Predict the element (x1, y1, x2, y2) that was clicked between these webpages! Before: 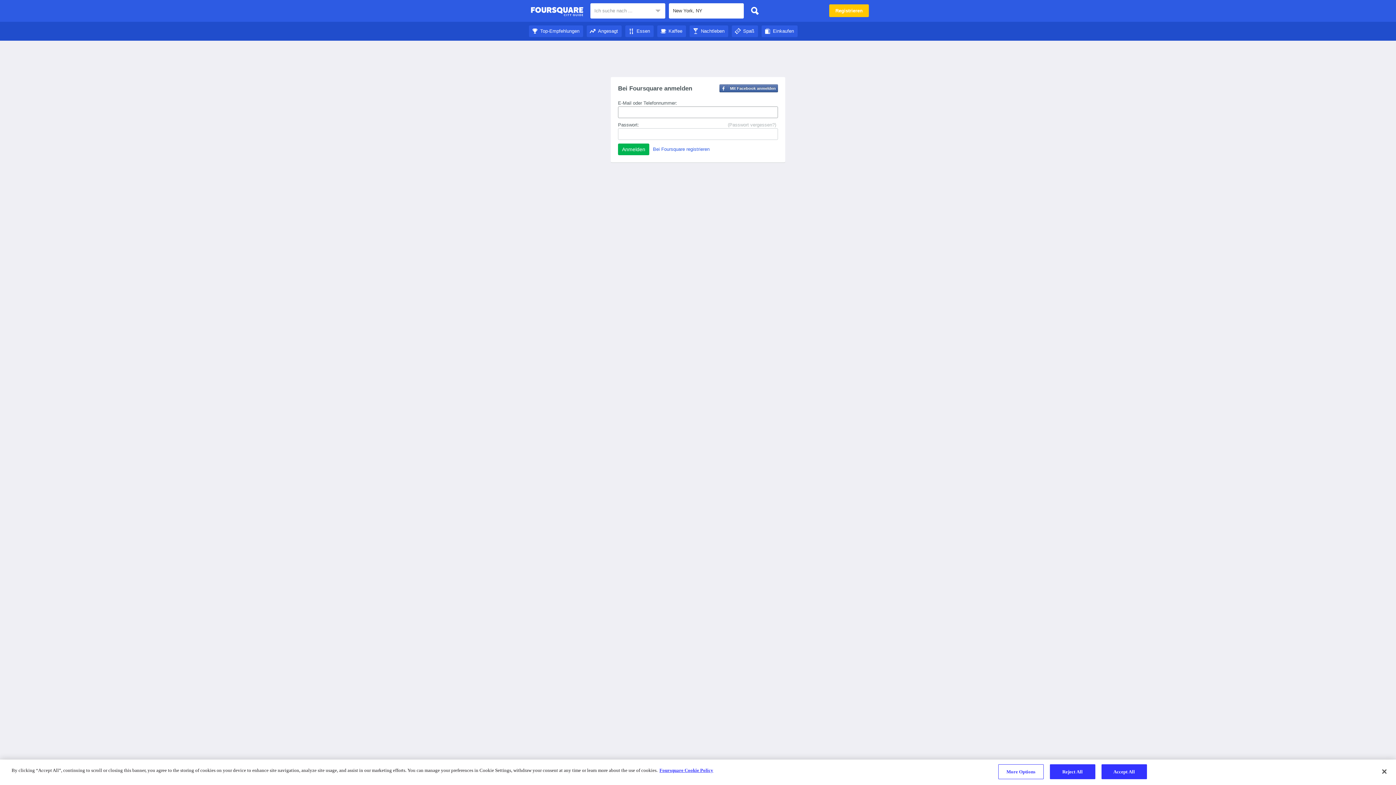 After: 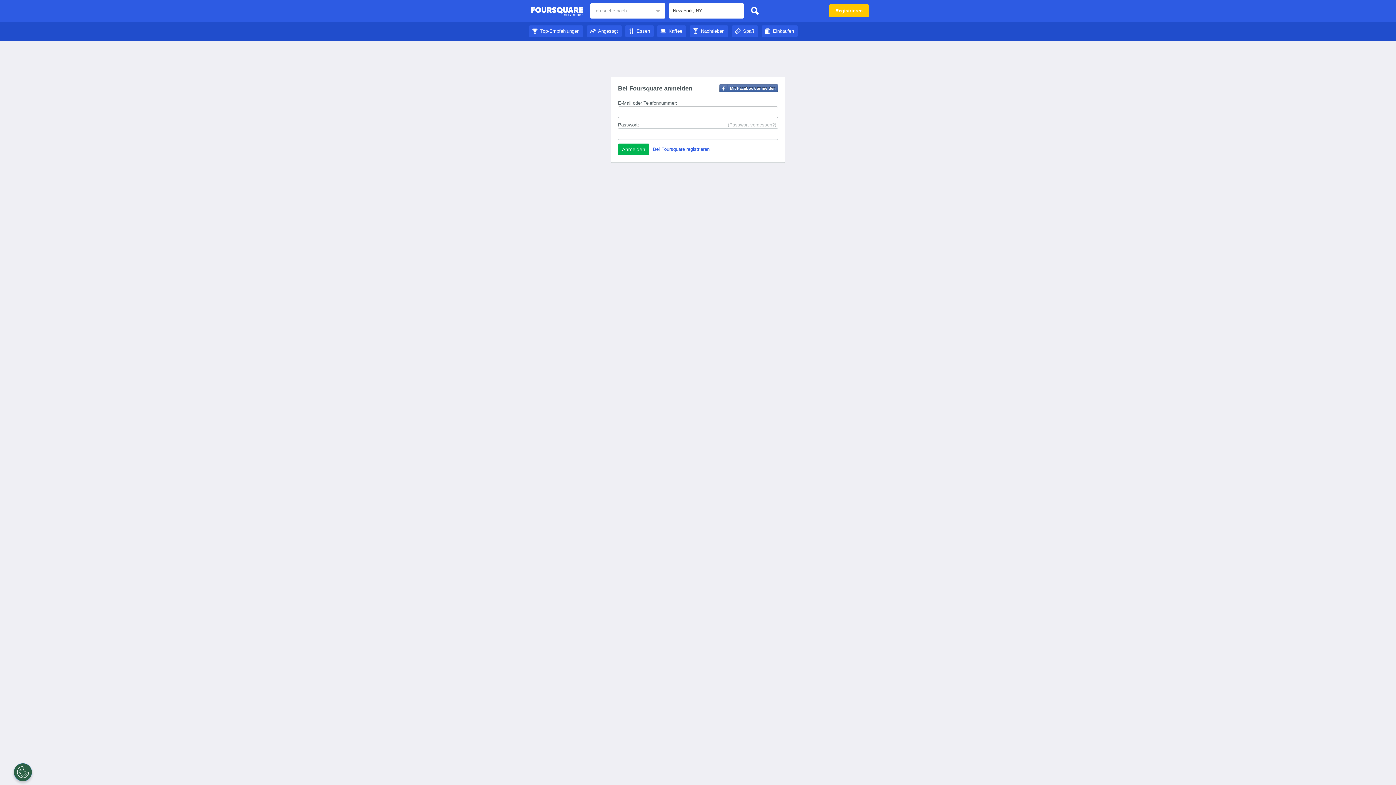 Action: label: Spaß bbox: (732, 28, 758, 33)